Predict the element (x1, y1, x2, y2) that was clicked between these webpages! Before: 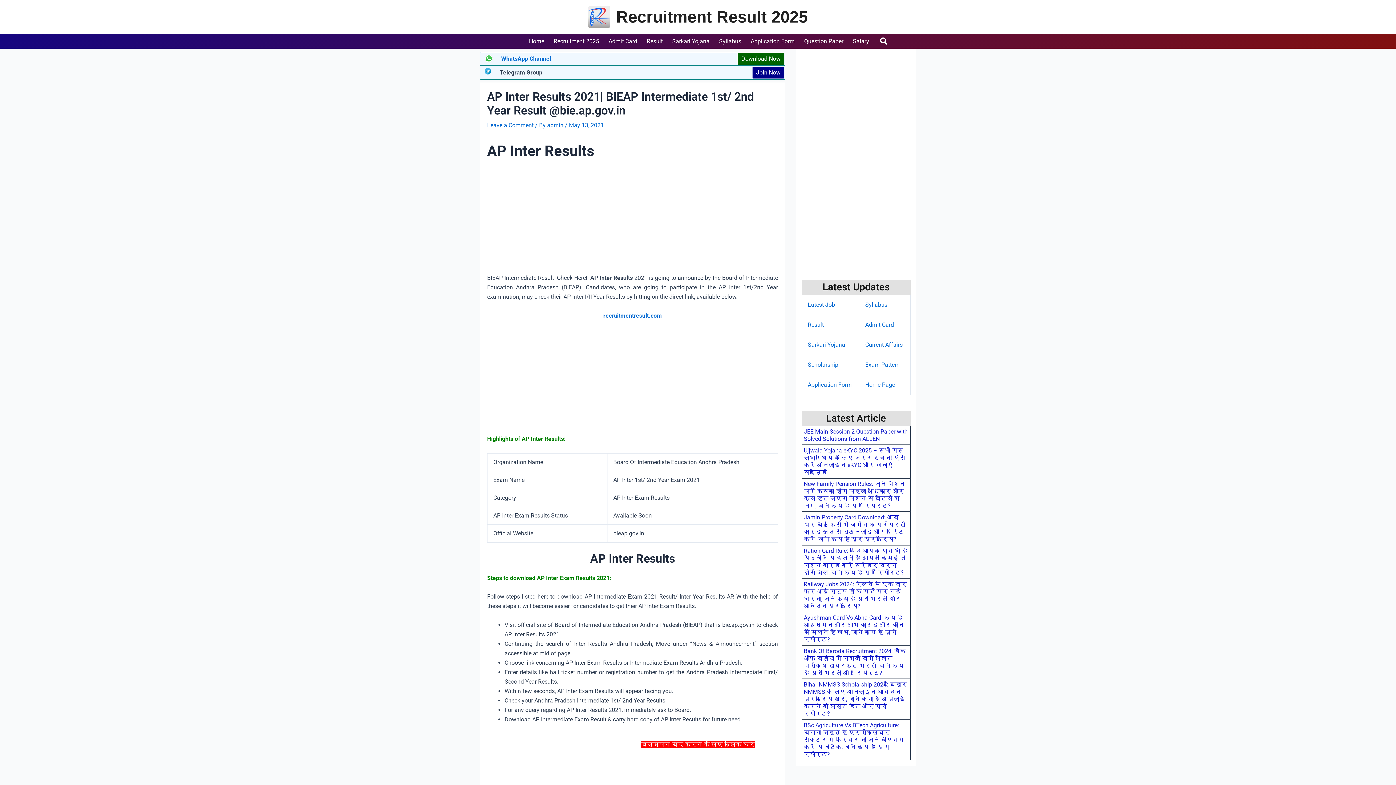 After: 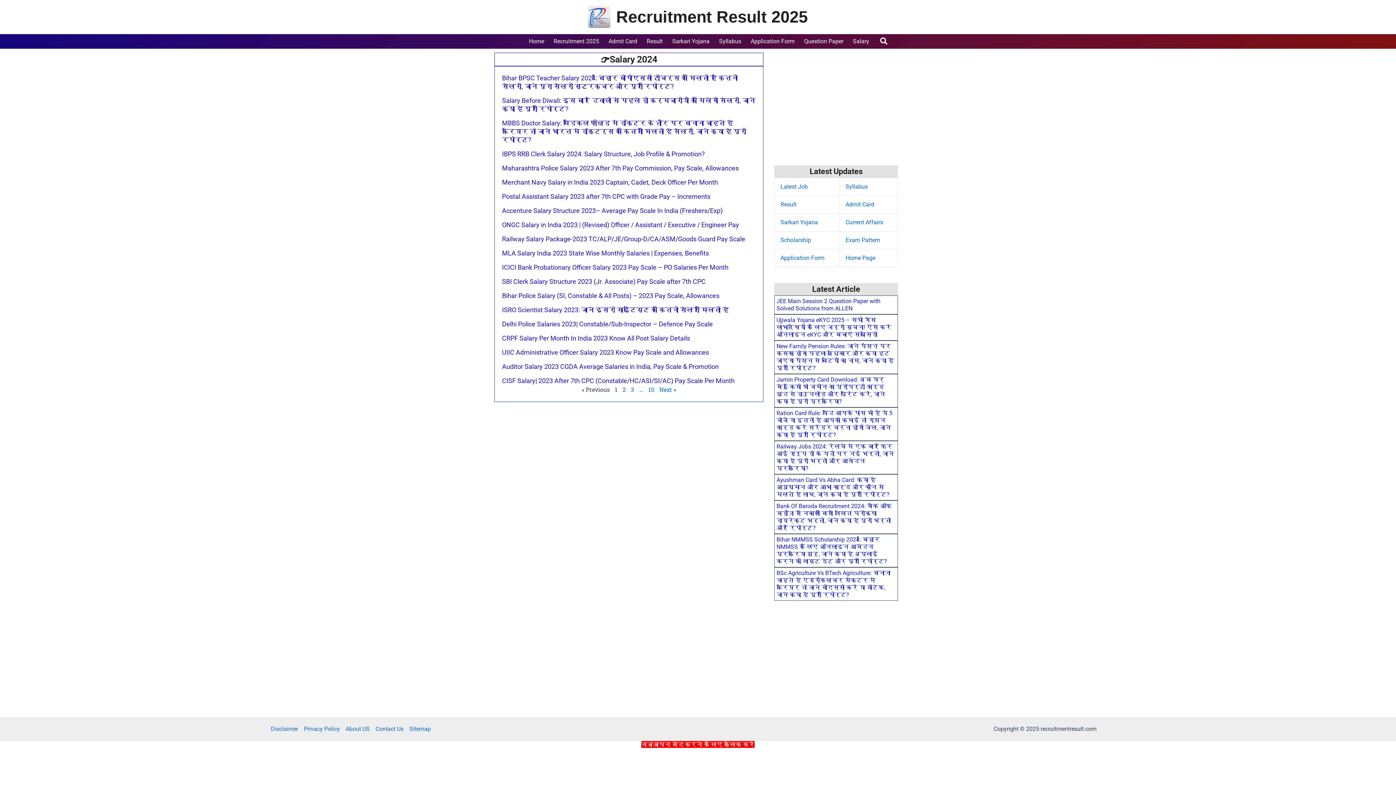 Action: bbox: (847, 34, 873, 48) label: Salary